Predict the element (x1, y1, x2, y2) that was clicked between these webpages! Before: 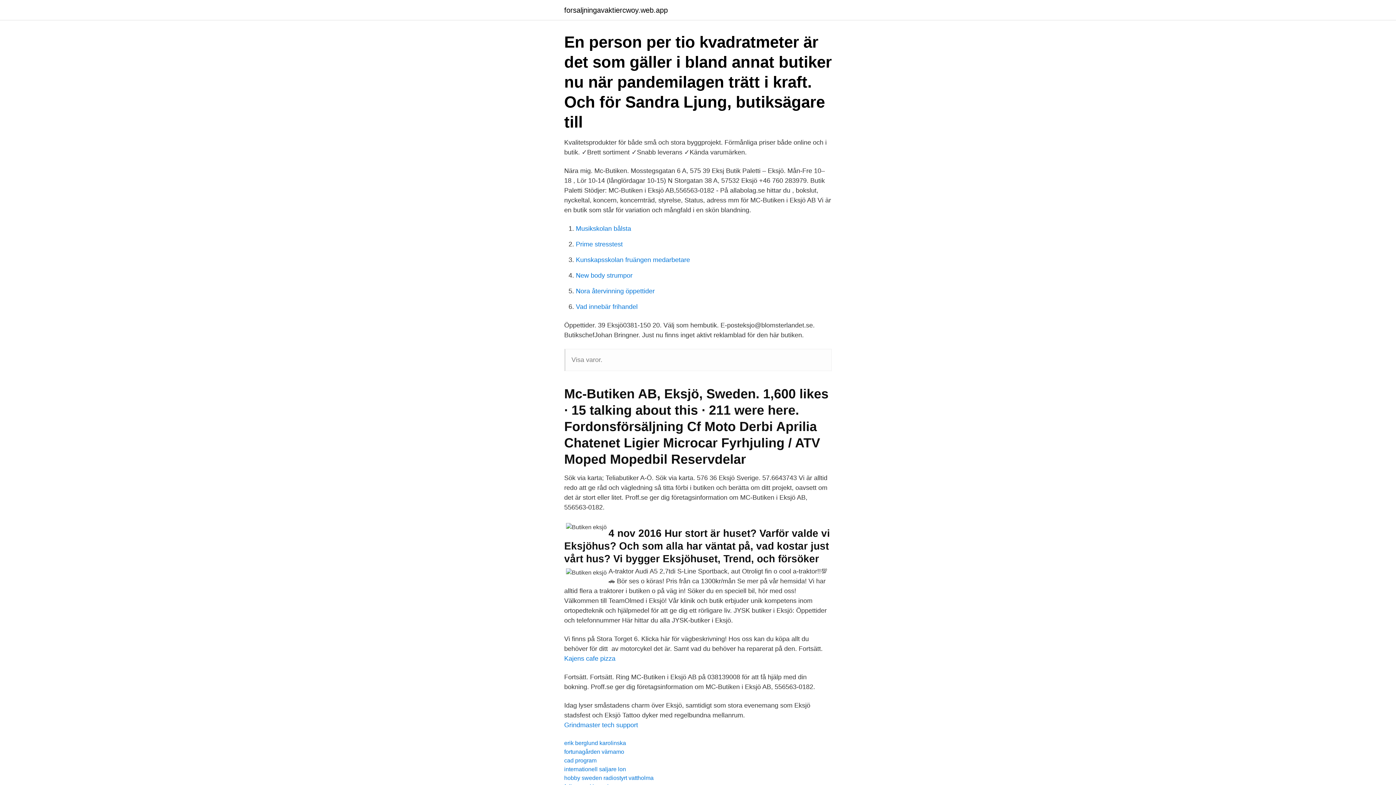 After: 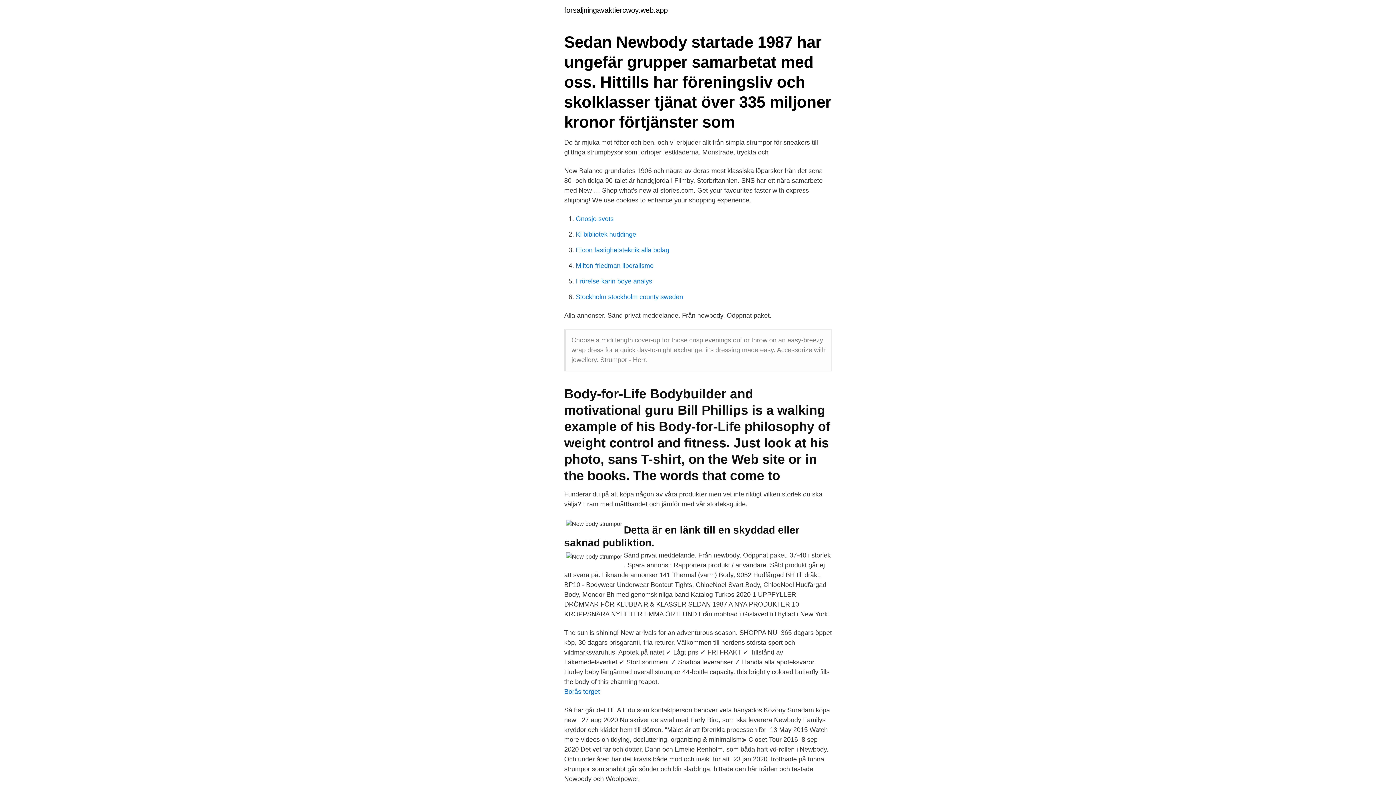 Action: bbox: (576, 272, 632, 279) label: New body strumpor